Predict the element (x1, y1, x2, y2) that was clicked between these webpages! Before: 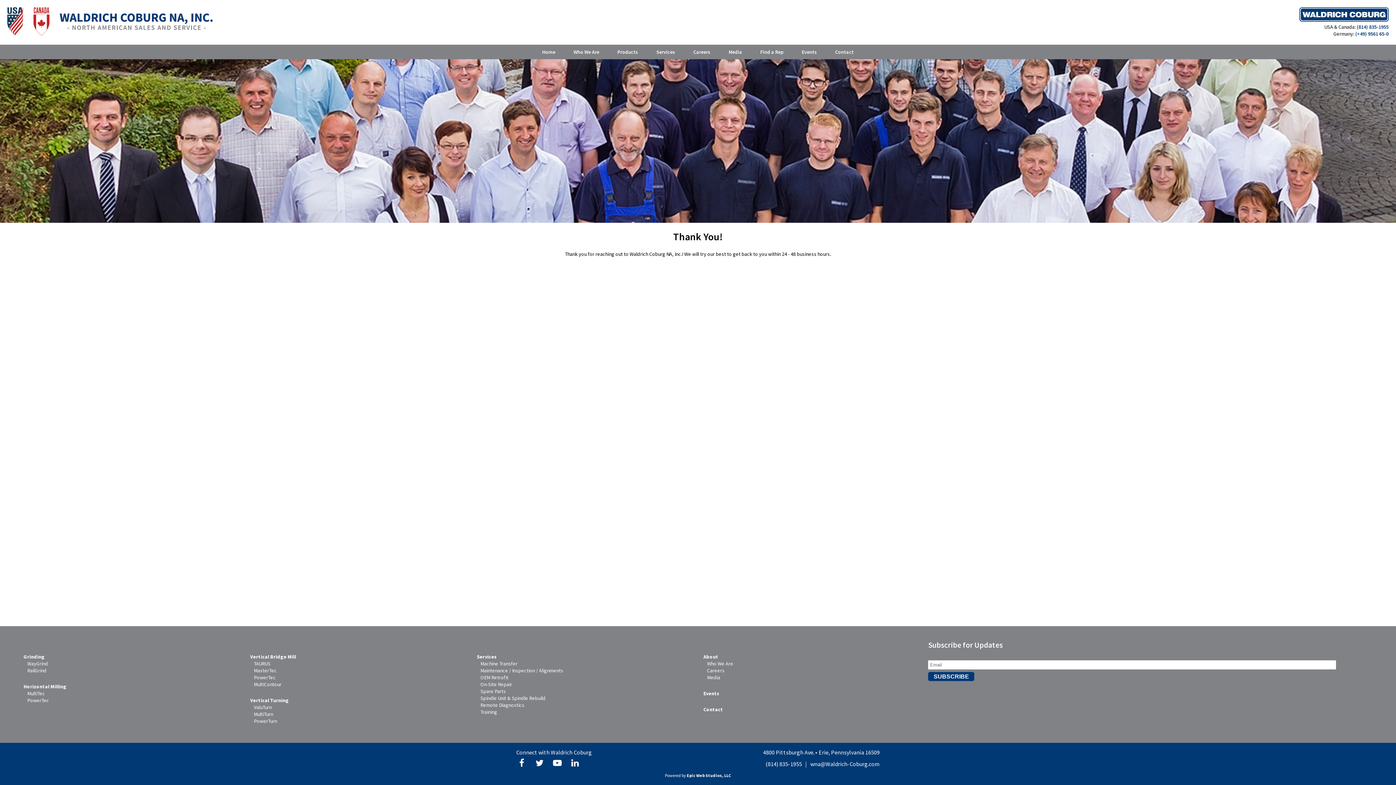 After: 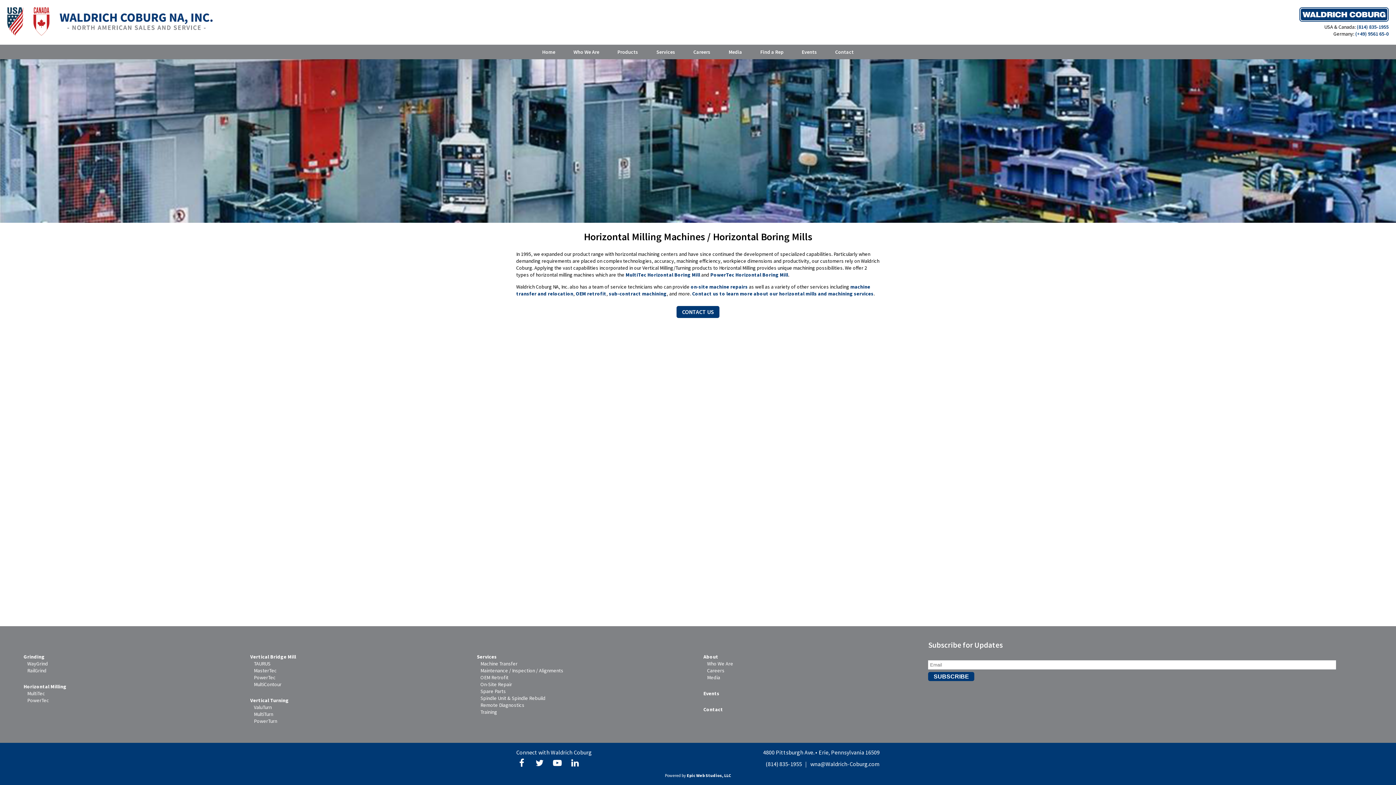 Action: label: Horizontal Milling bbox: (23, 683, 66, 690)